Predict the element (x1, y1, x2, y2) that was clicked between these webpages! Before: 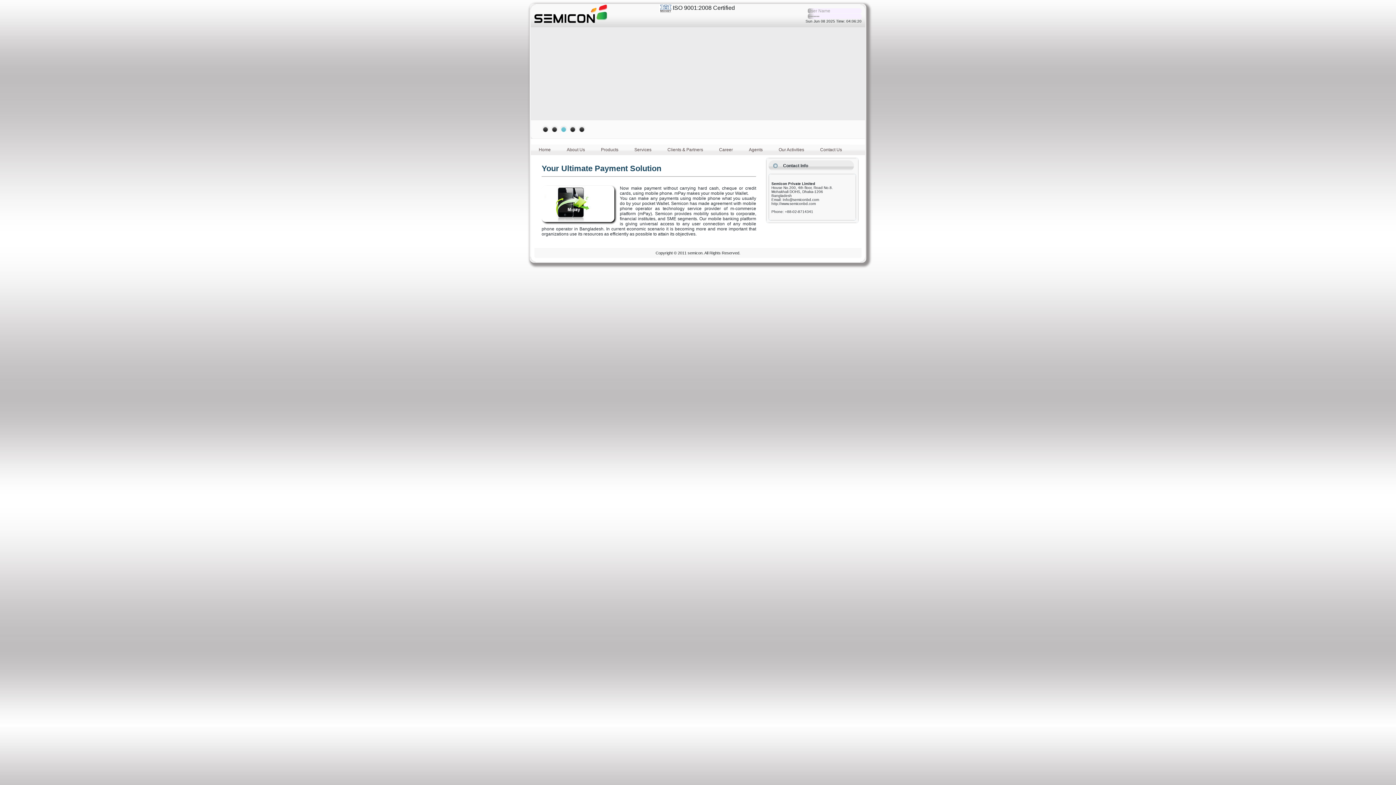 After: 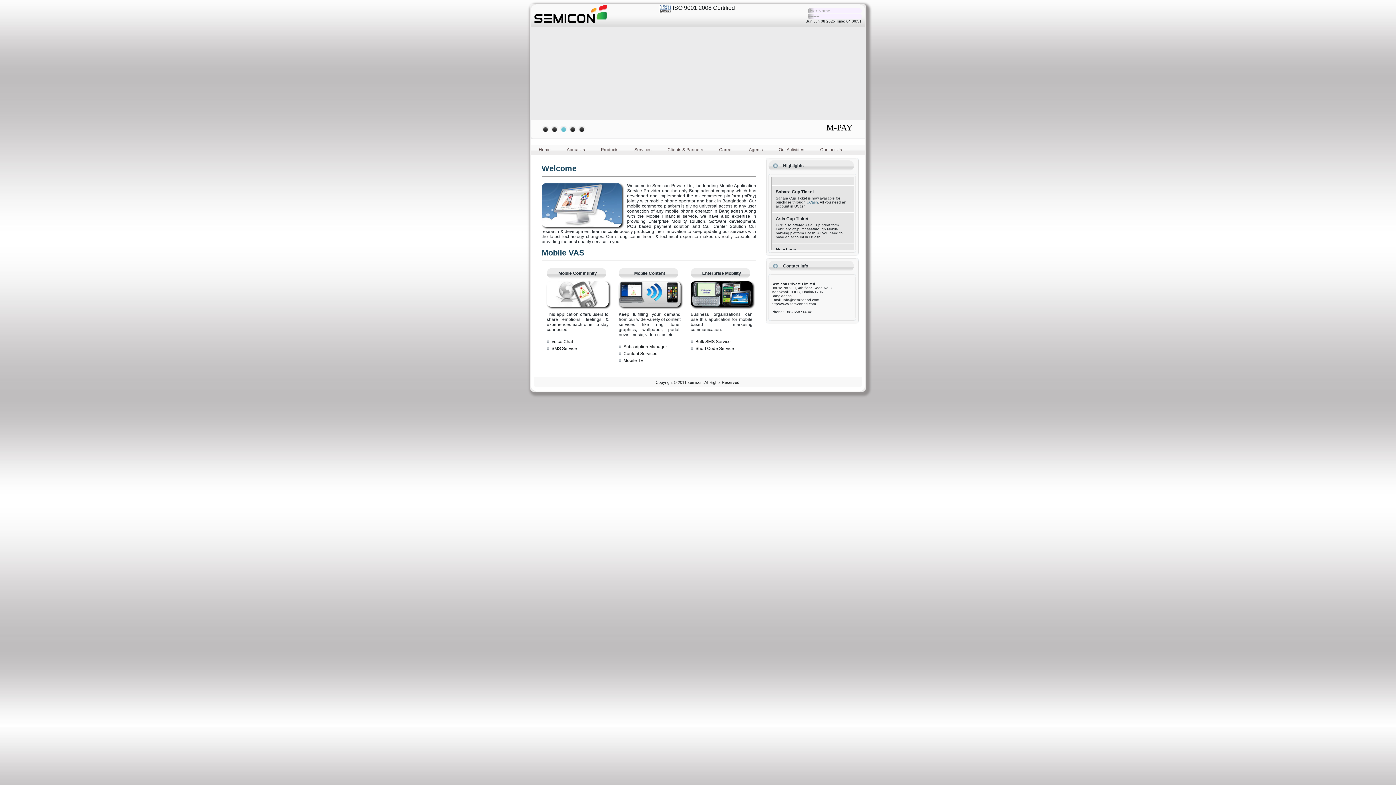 Action: label: About Us bbox: (558, 144, 593, 155)